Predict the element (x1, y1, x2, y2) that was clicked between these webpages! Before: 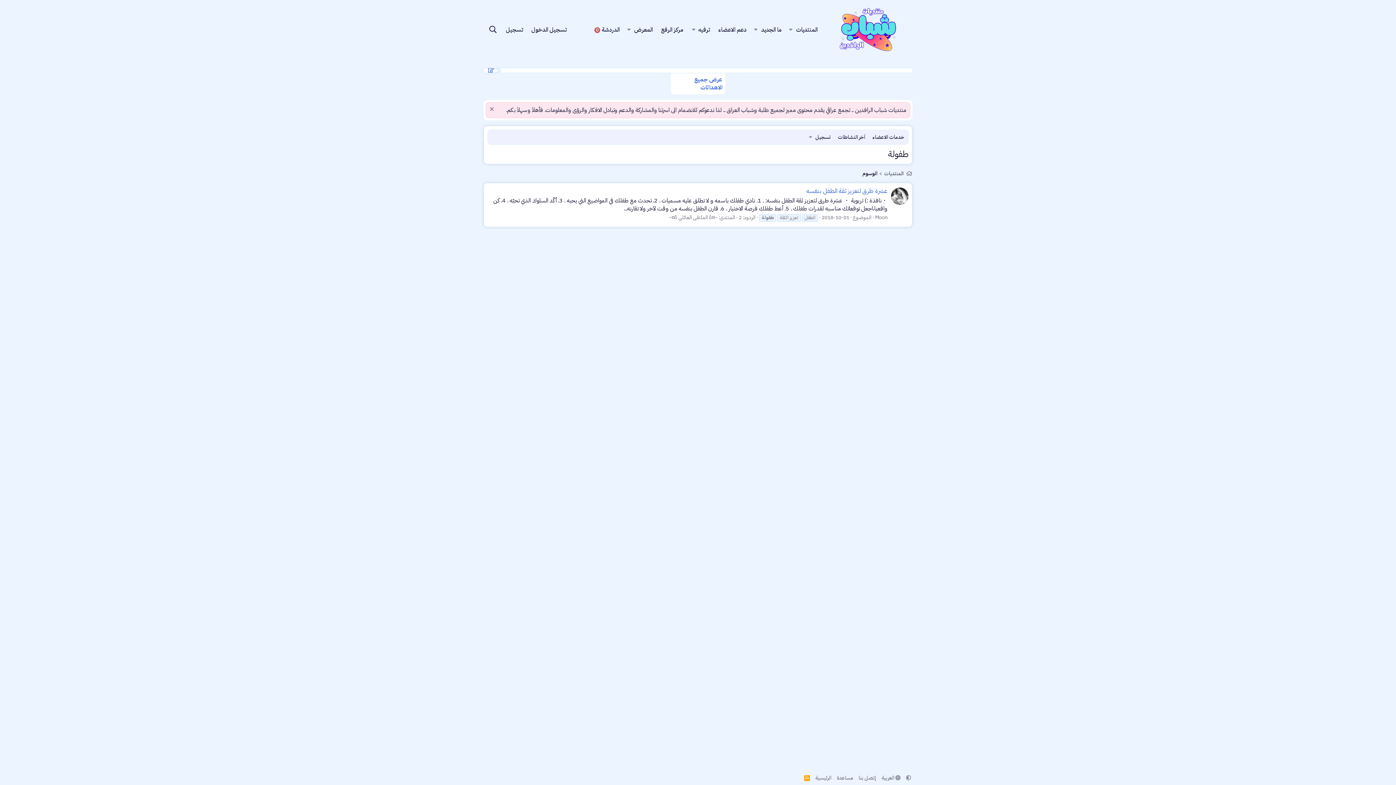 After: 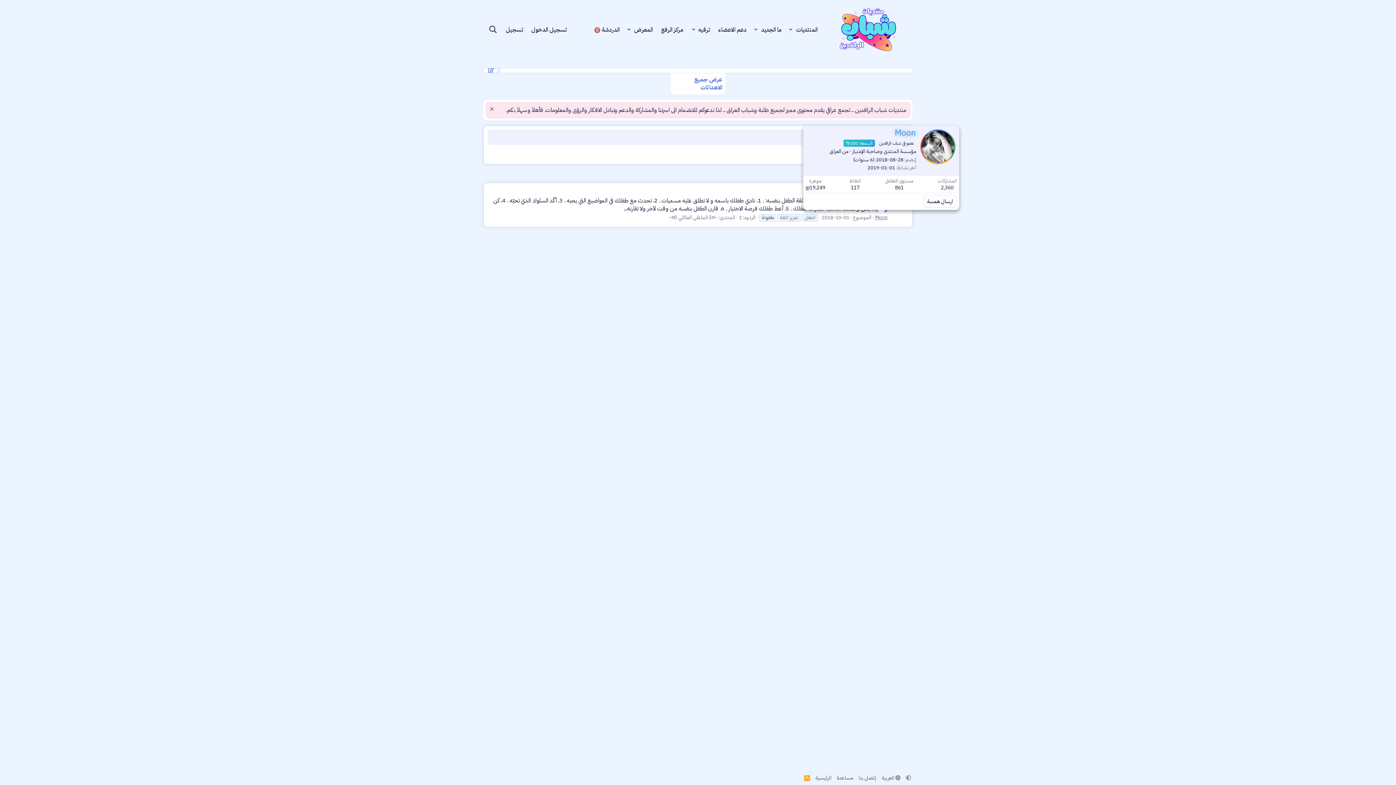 Action: bbox: (875, 213, 887, 221) label: Moon